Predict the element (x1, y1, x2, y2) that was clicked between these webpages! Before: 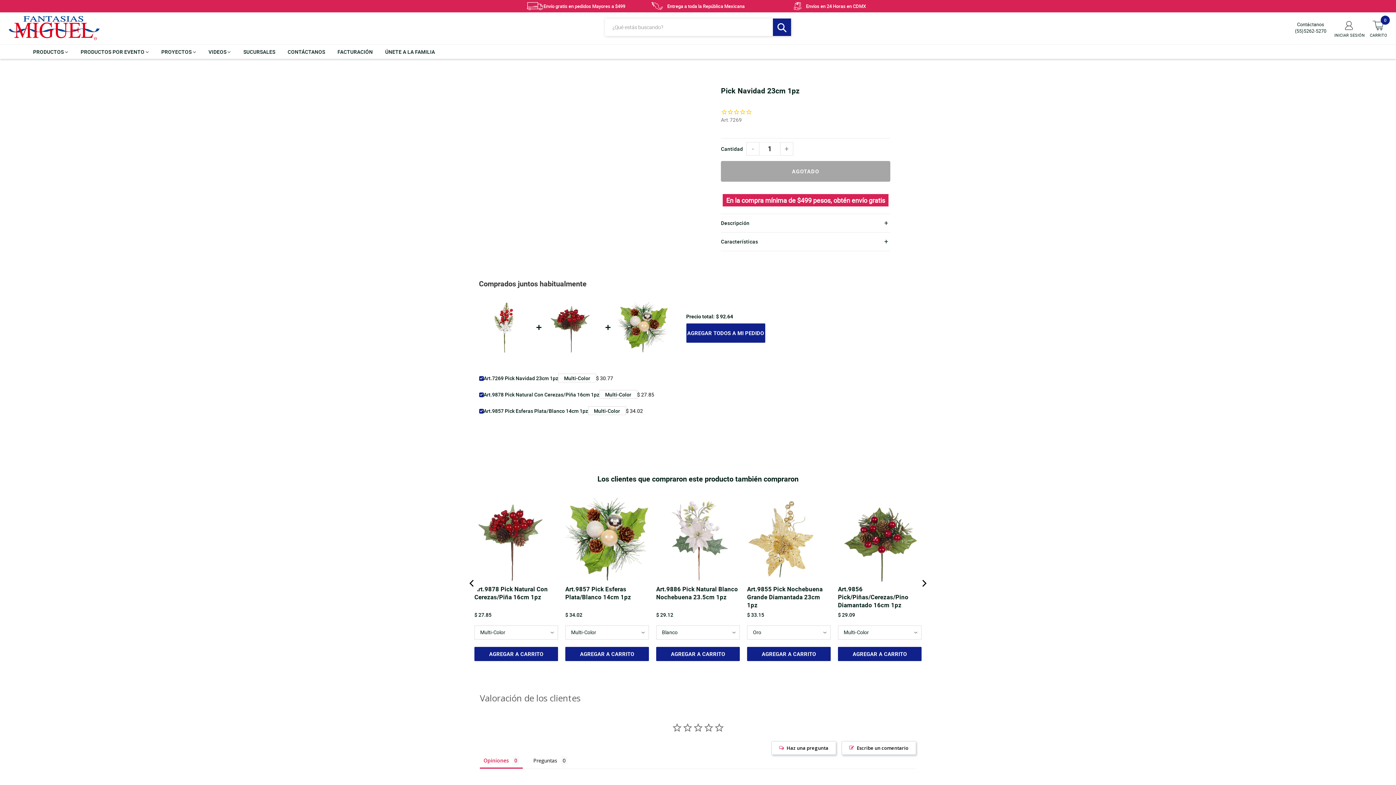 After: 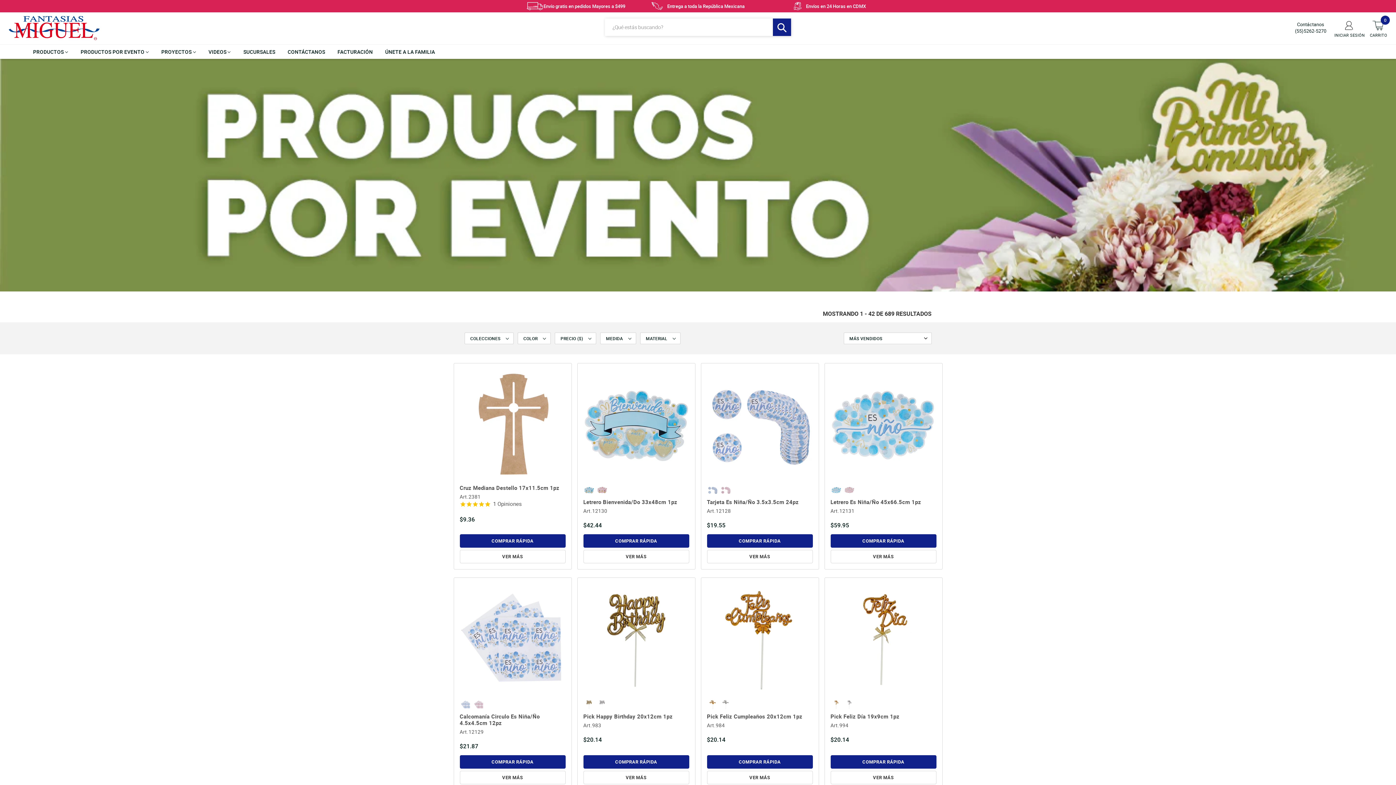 Action: label: PRODUCTOS POR EVENTO  bbox: (75, 44, 154, 58)